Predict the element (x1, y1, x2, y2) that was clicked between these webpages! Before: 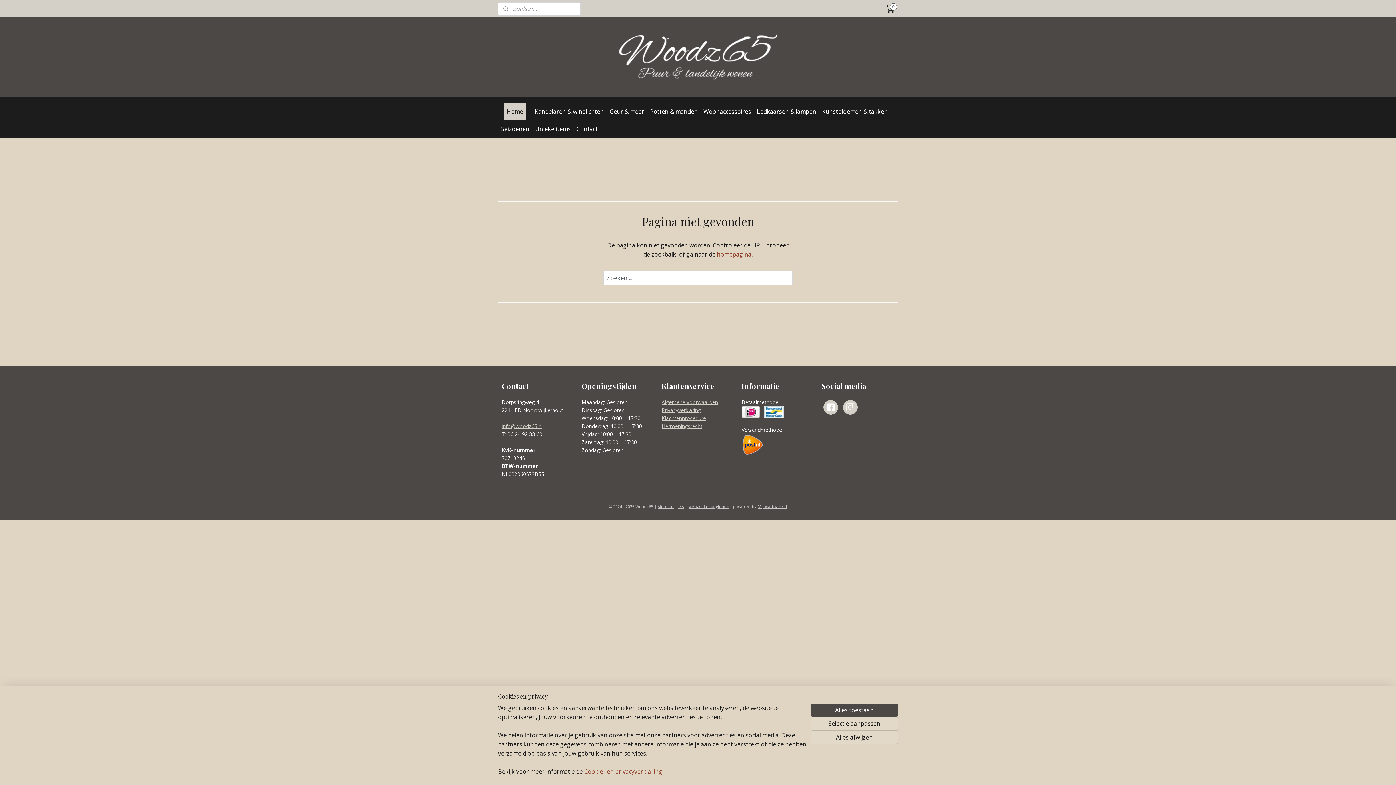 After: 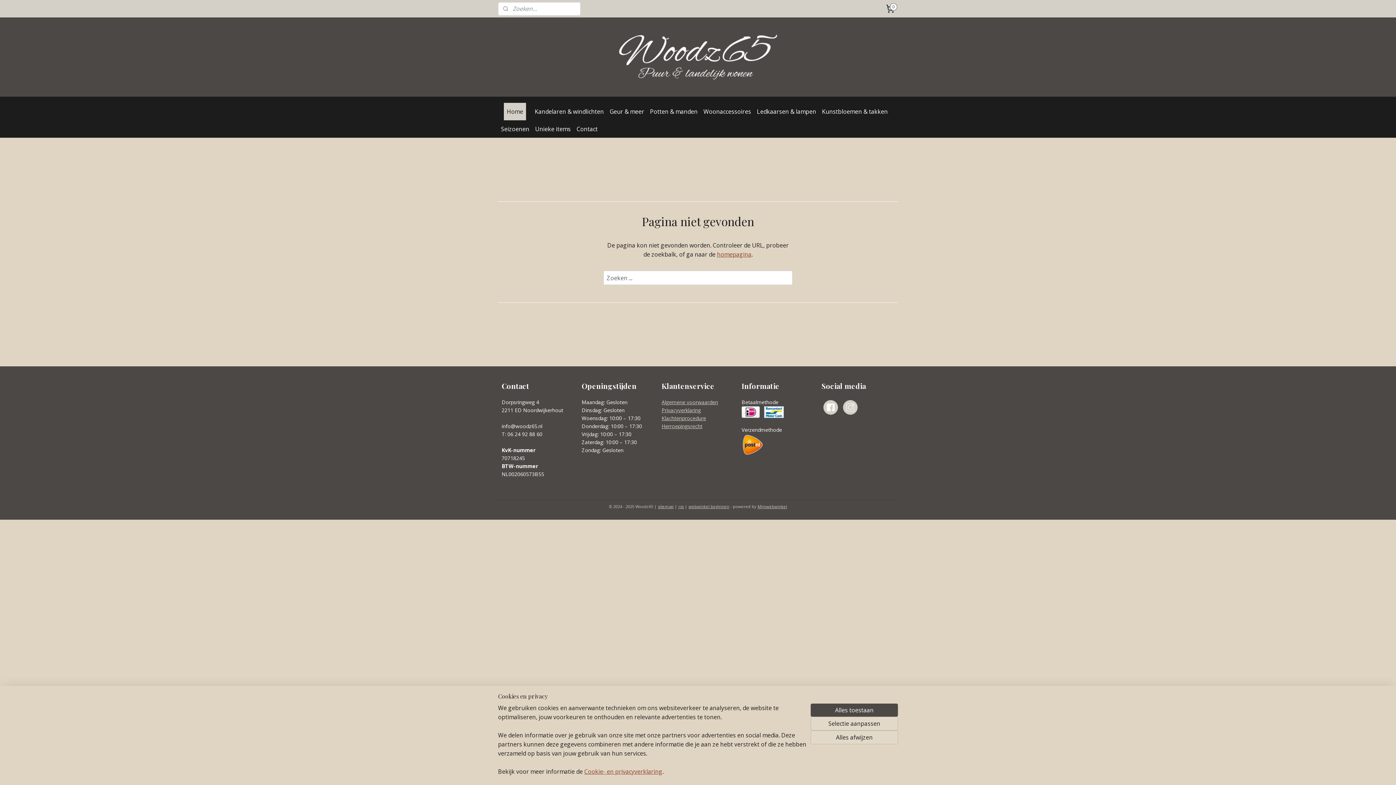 Action: label: info@woodz65.nl bbox: (501, 422, 542, 429)